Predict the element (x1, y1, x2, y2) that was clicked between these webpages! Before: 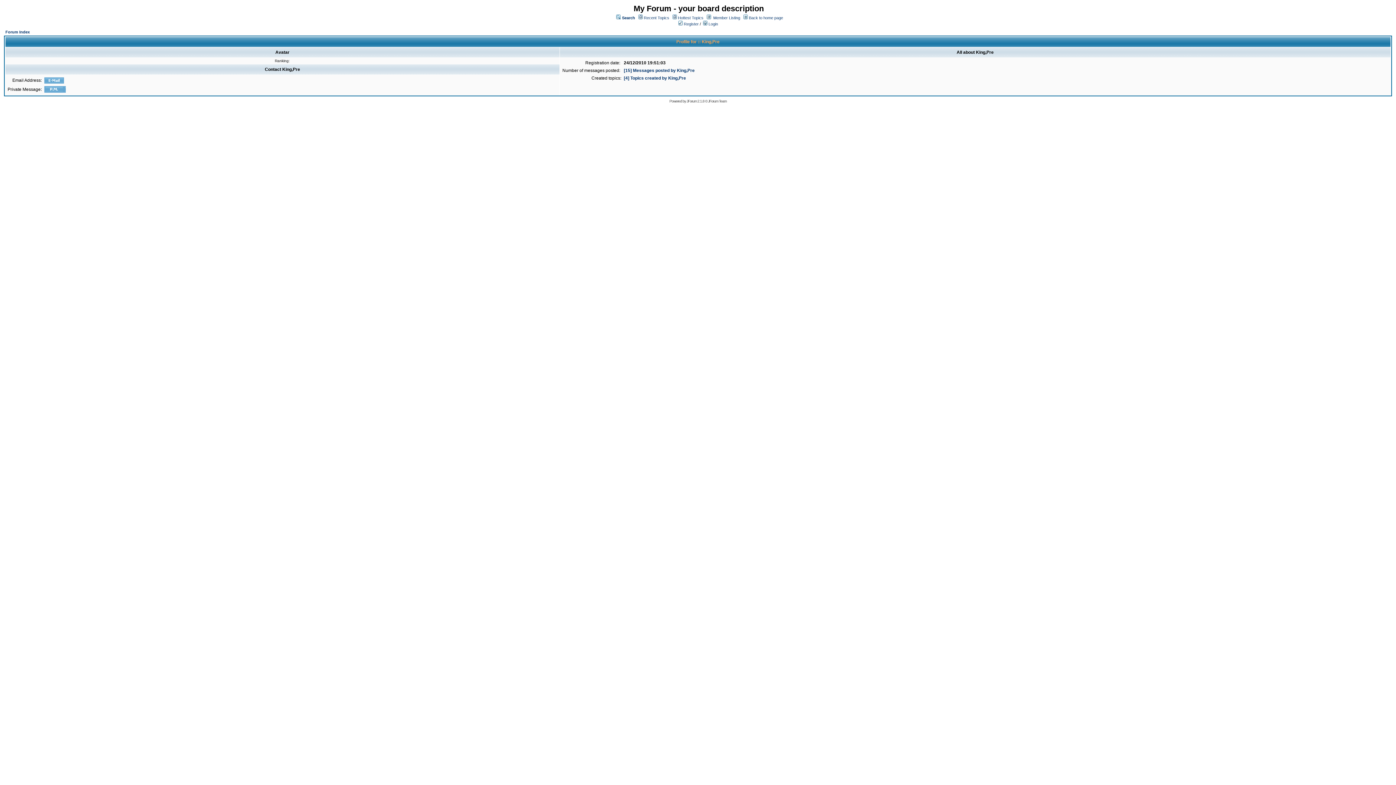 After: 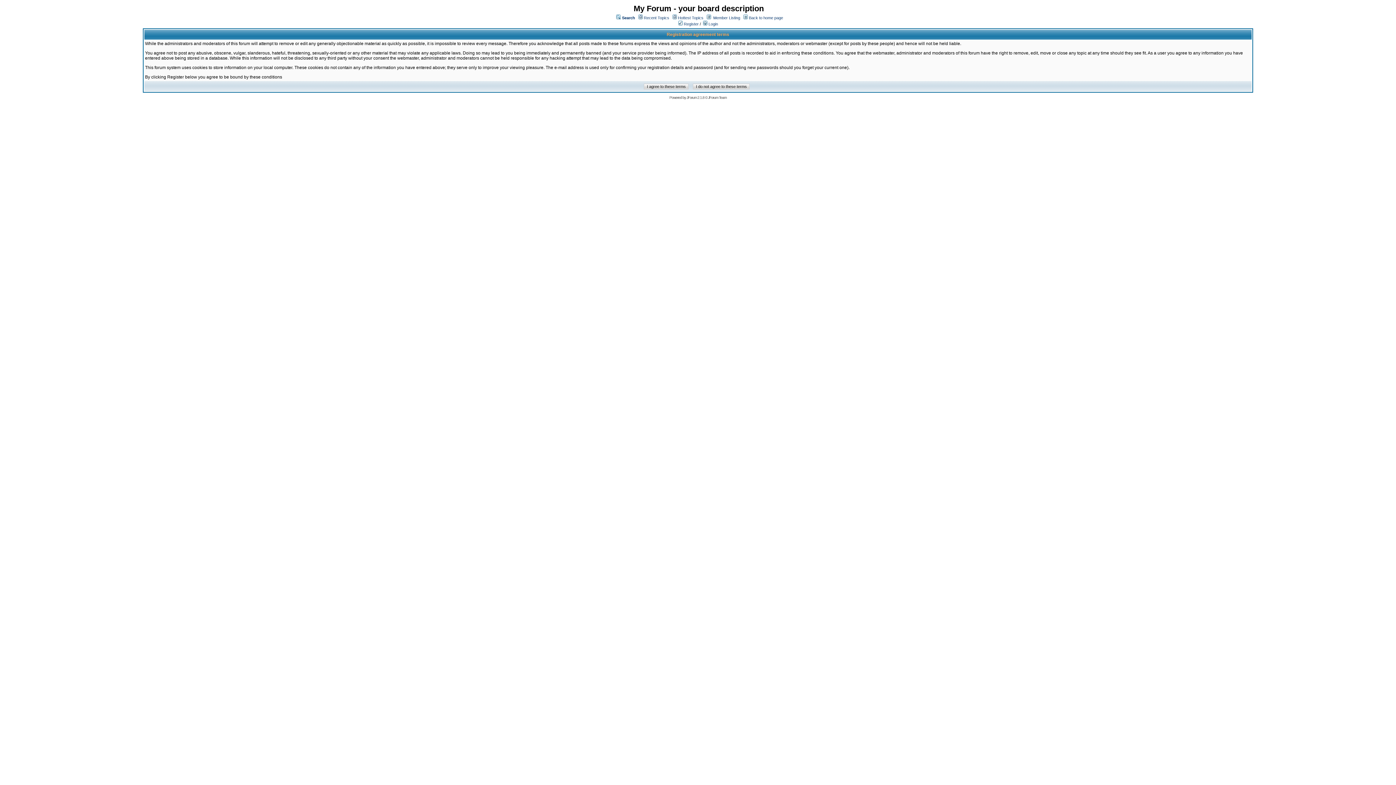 Action: label:  Register bbox: (678, 21, 698, 26)